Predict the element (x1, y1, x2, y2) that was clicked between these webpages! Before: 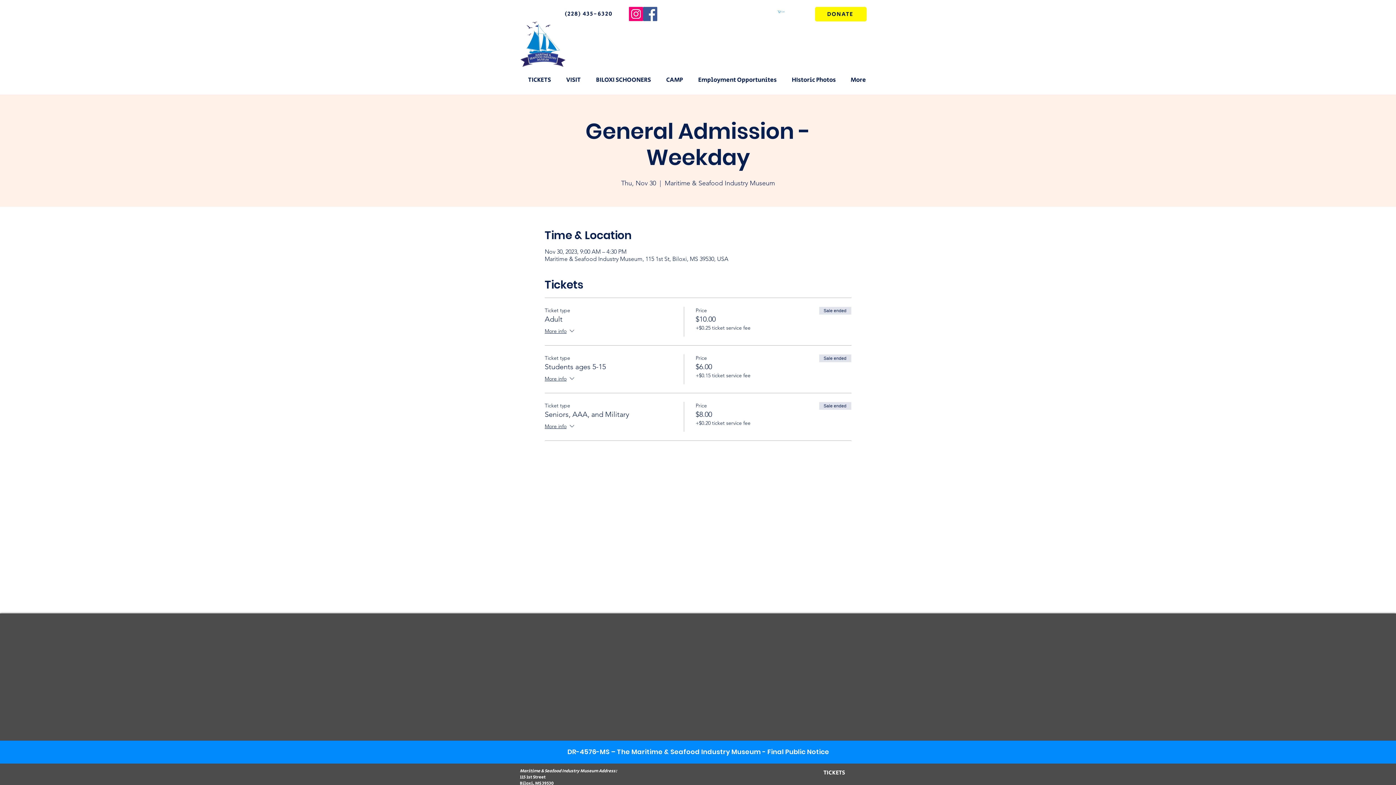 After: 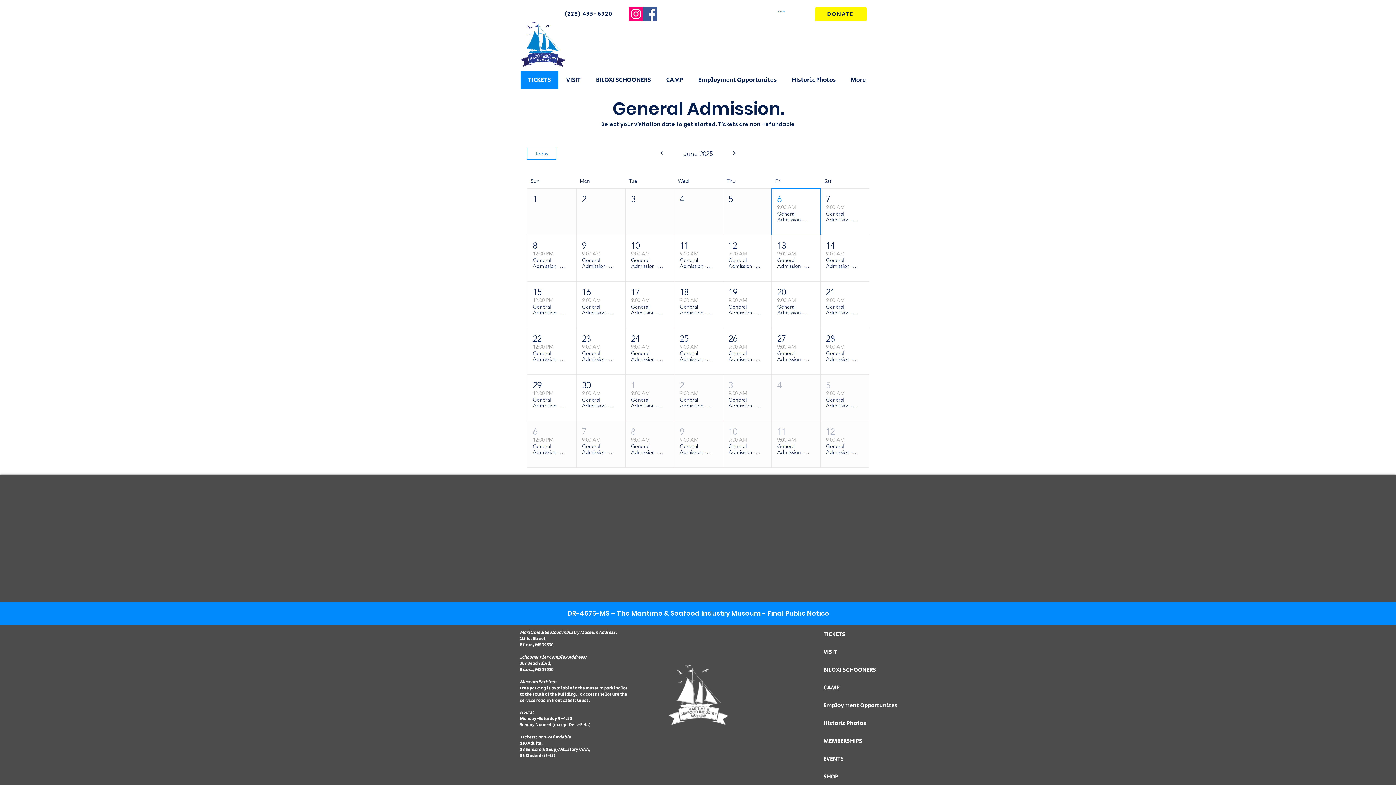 Action: label: TICKETS bbox: (520, 70, 558, 89)